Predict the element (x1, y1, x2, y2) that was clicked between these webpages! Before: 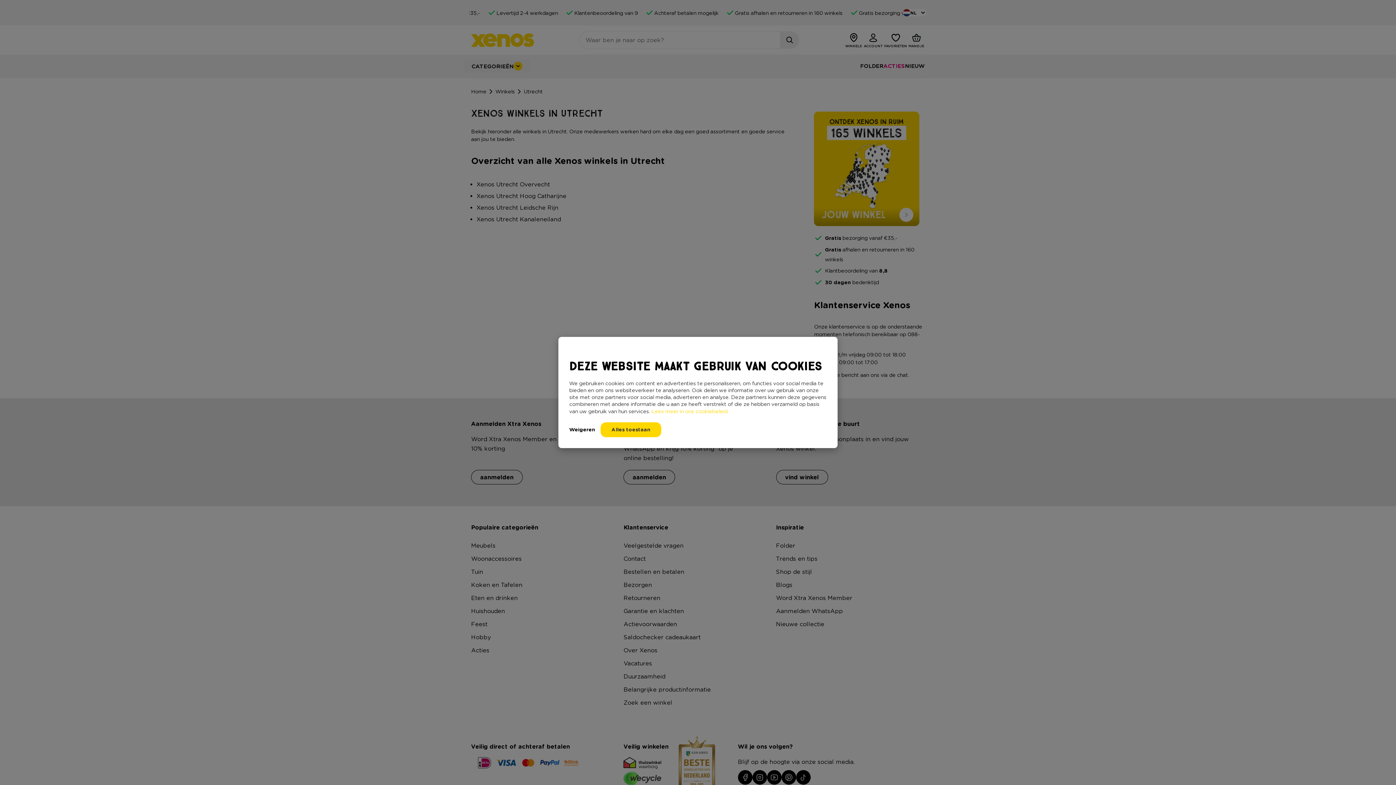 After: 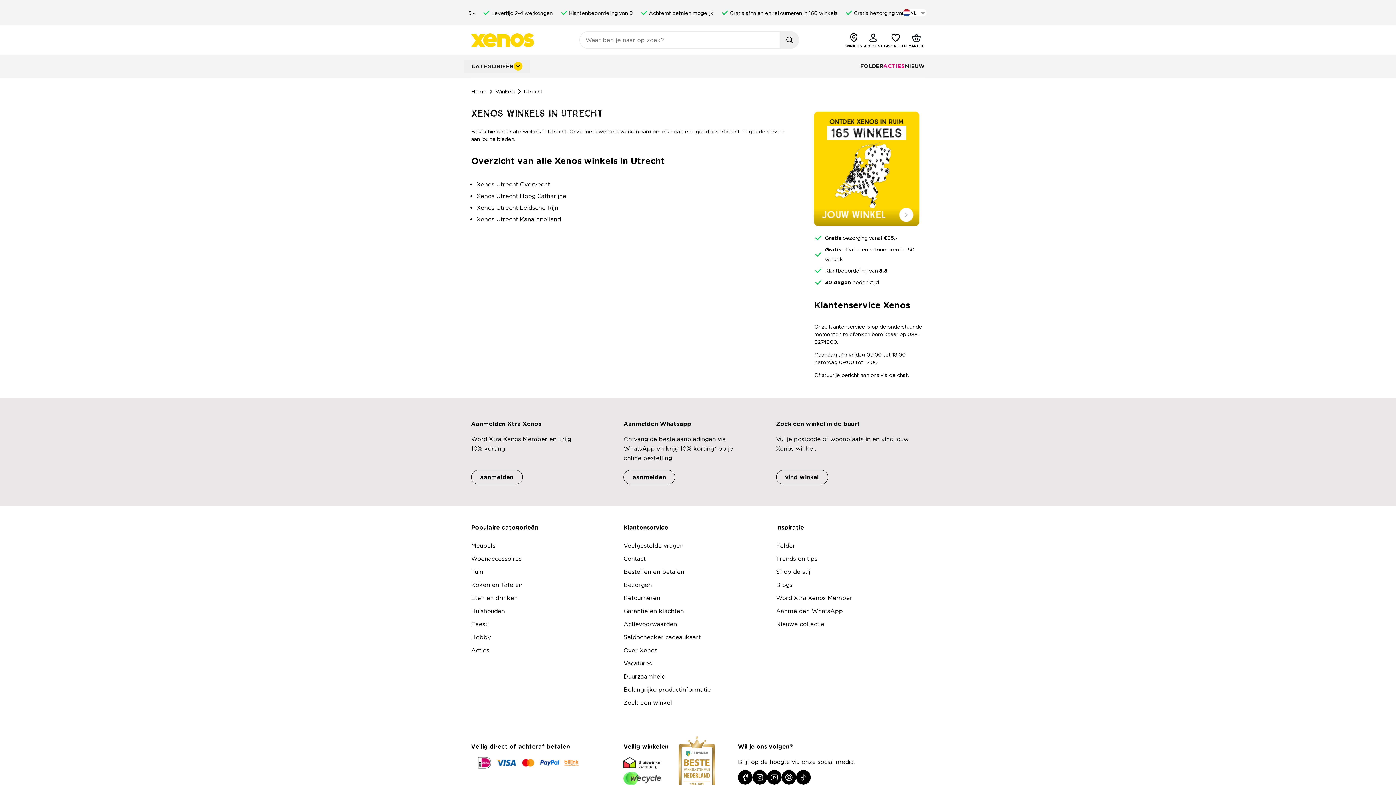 Action: bbox: (569, 422, 595, 437) label: Weigeren